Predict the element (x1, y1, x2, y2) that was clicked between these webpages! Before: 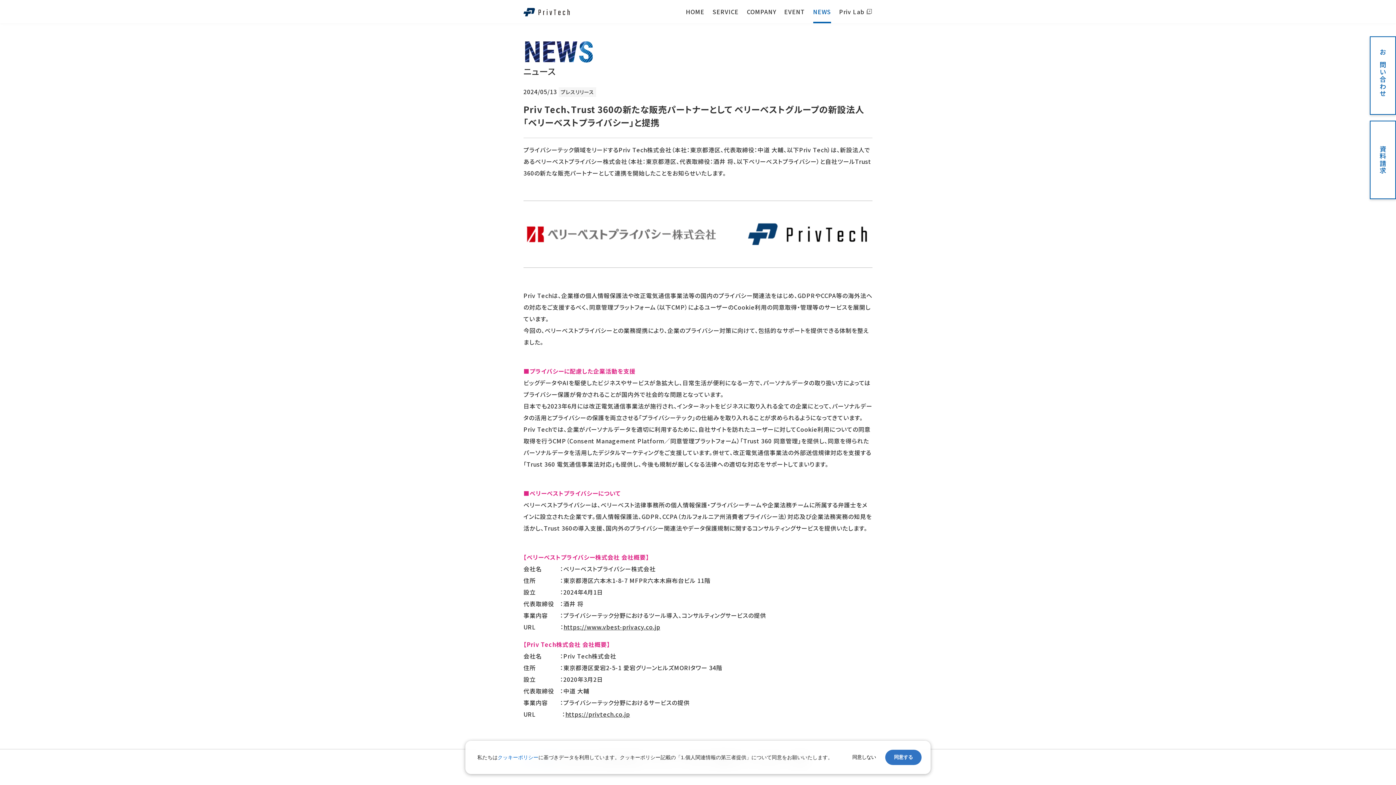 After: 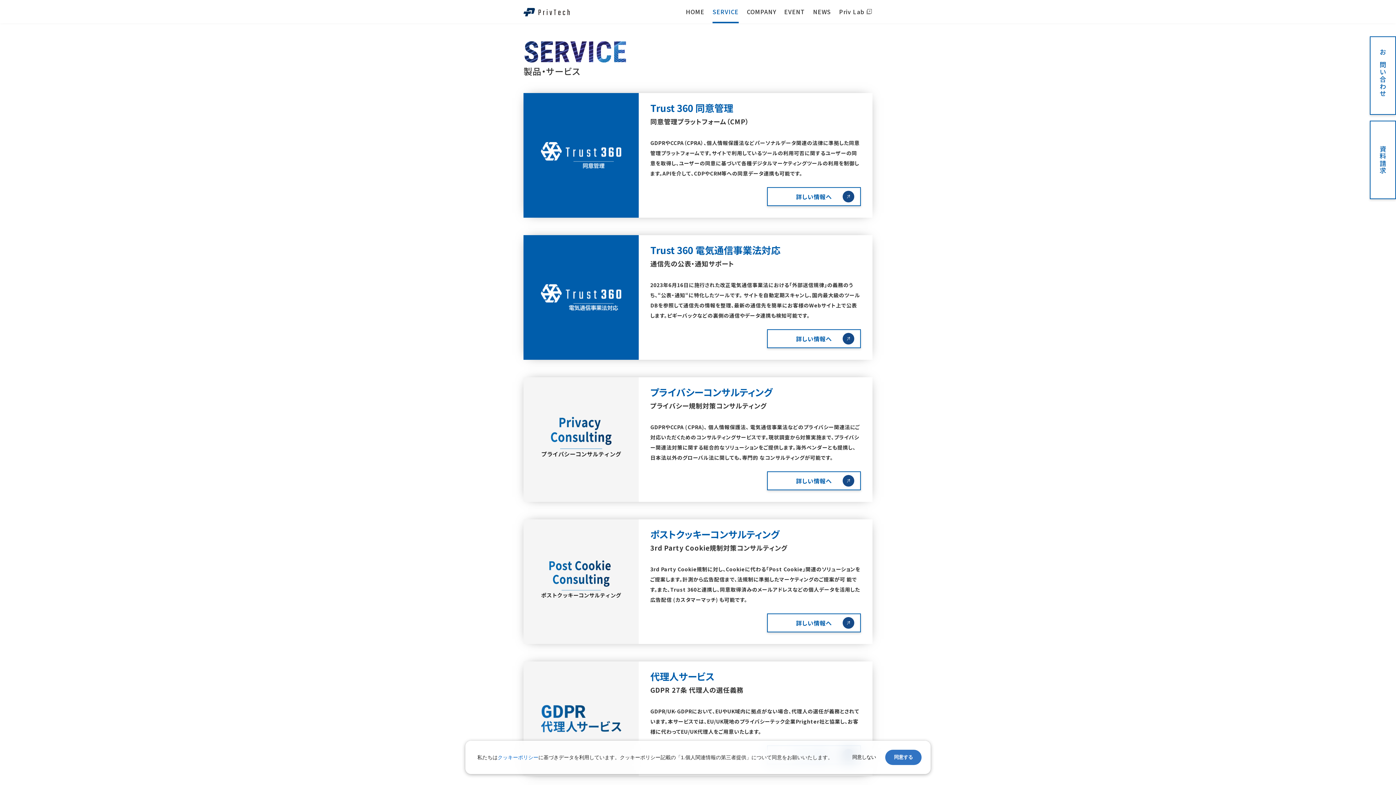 Action: bbox: (712, 7, 738, 16) label: SERVICE